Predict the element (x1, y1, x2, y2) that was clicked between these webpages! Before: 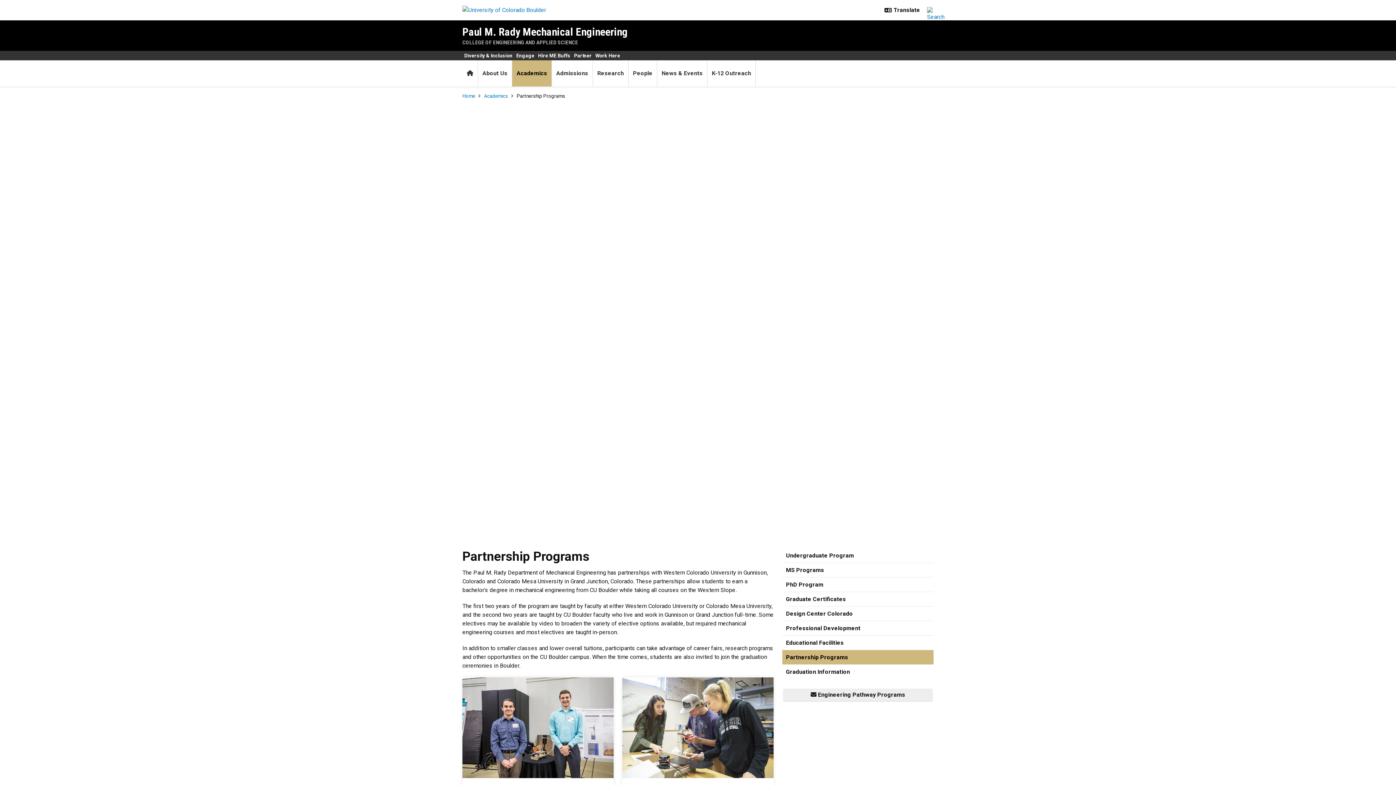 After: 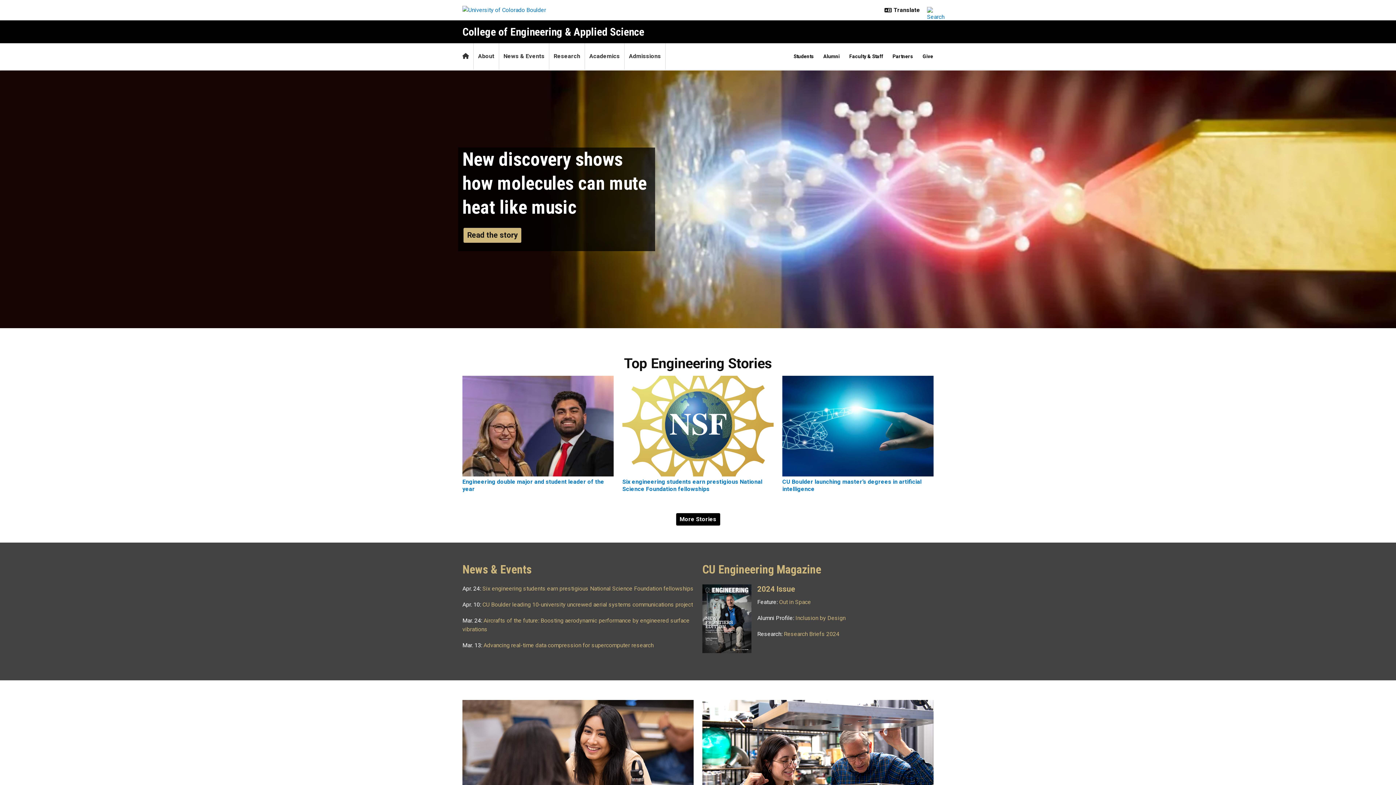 Action: label: COLLEGE OF ENGINEERING AND APPLIED SCIENCE bbox: (462, 39, 578, 45)